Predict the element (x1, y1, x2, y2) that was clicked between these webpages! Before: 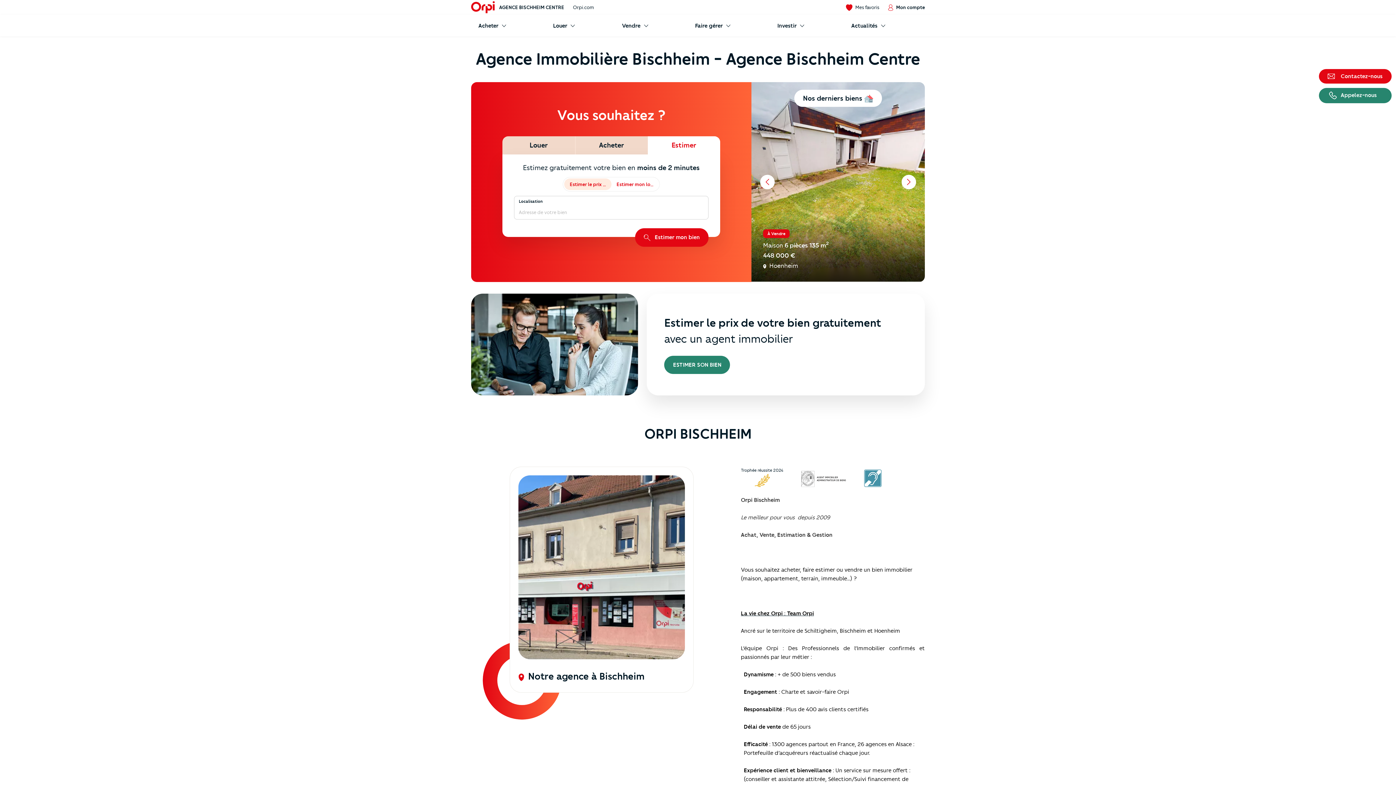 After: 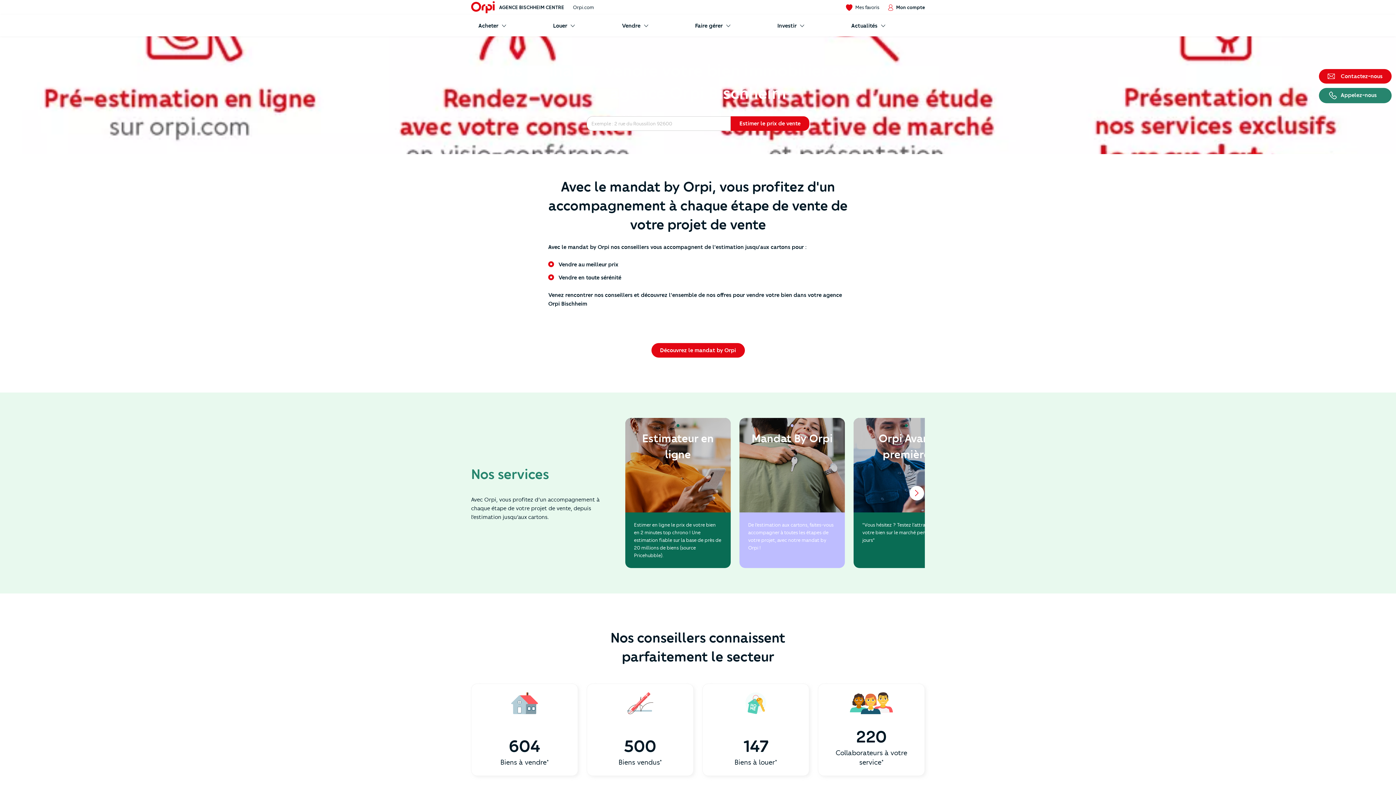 Action: bbox: (614, 18, 687, 32) label: Vendre